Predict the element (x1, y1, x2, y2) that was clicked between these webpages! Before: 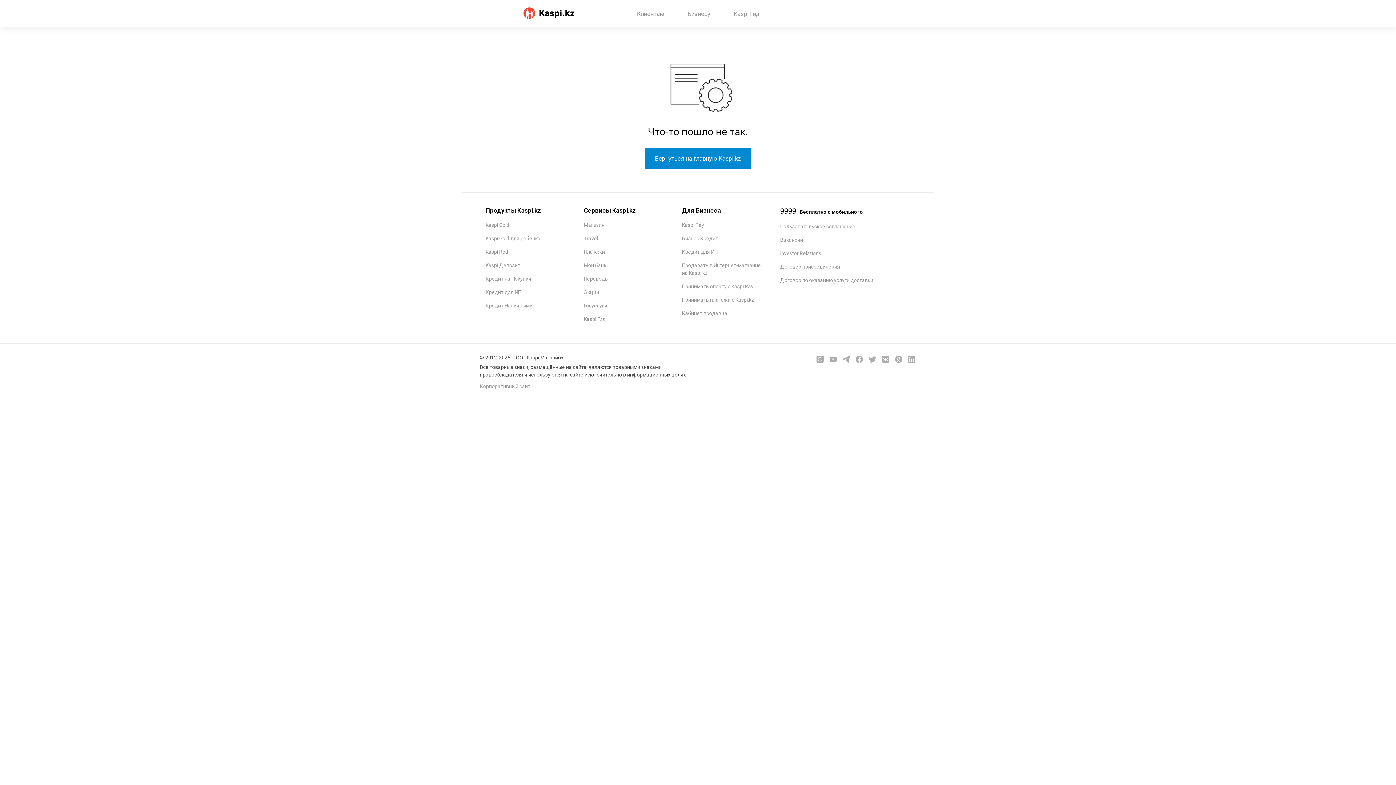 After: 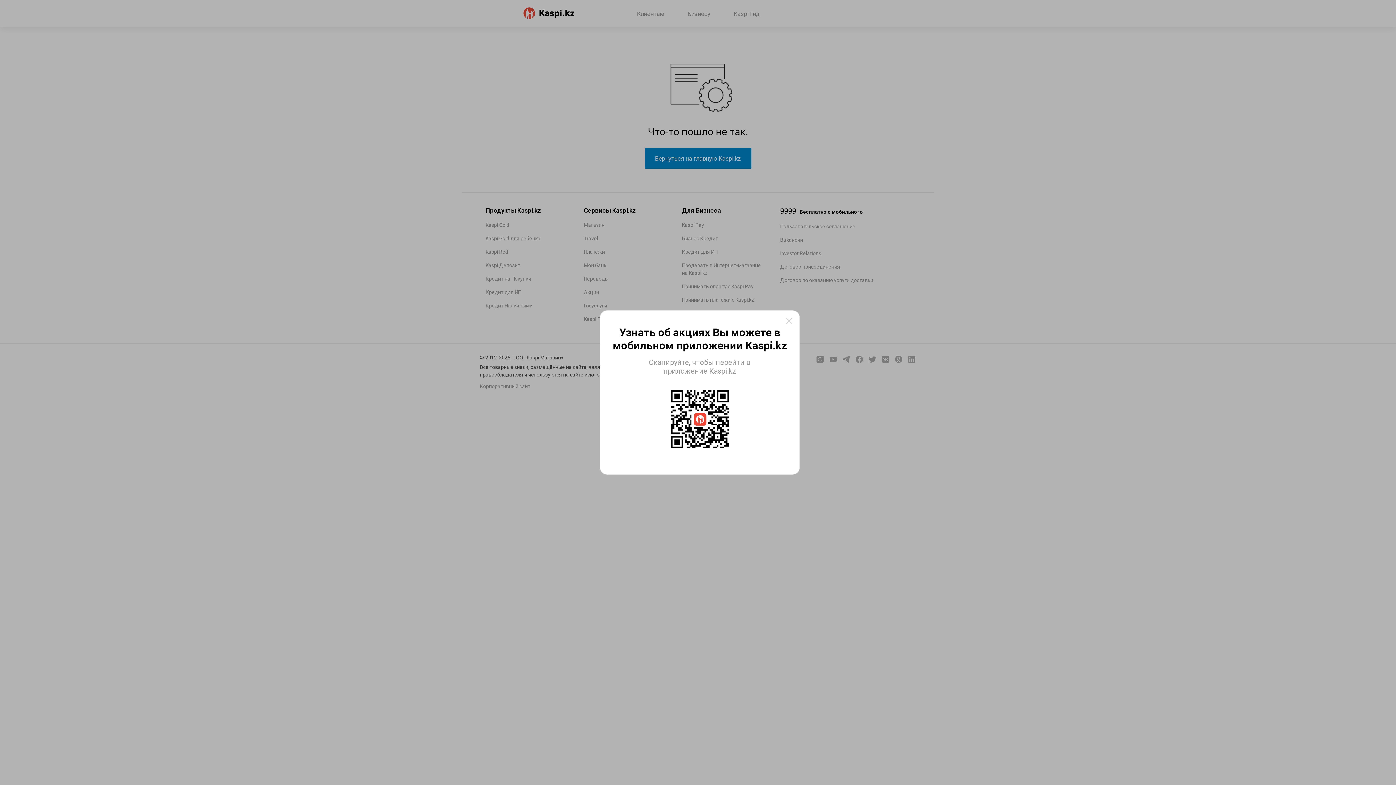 Action: label: Акции bbox: (584, 289, 599, 295)